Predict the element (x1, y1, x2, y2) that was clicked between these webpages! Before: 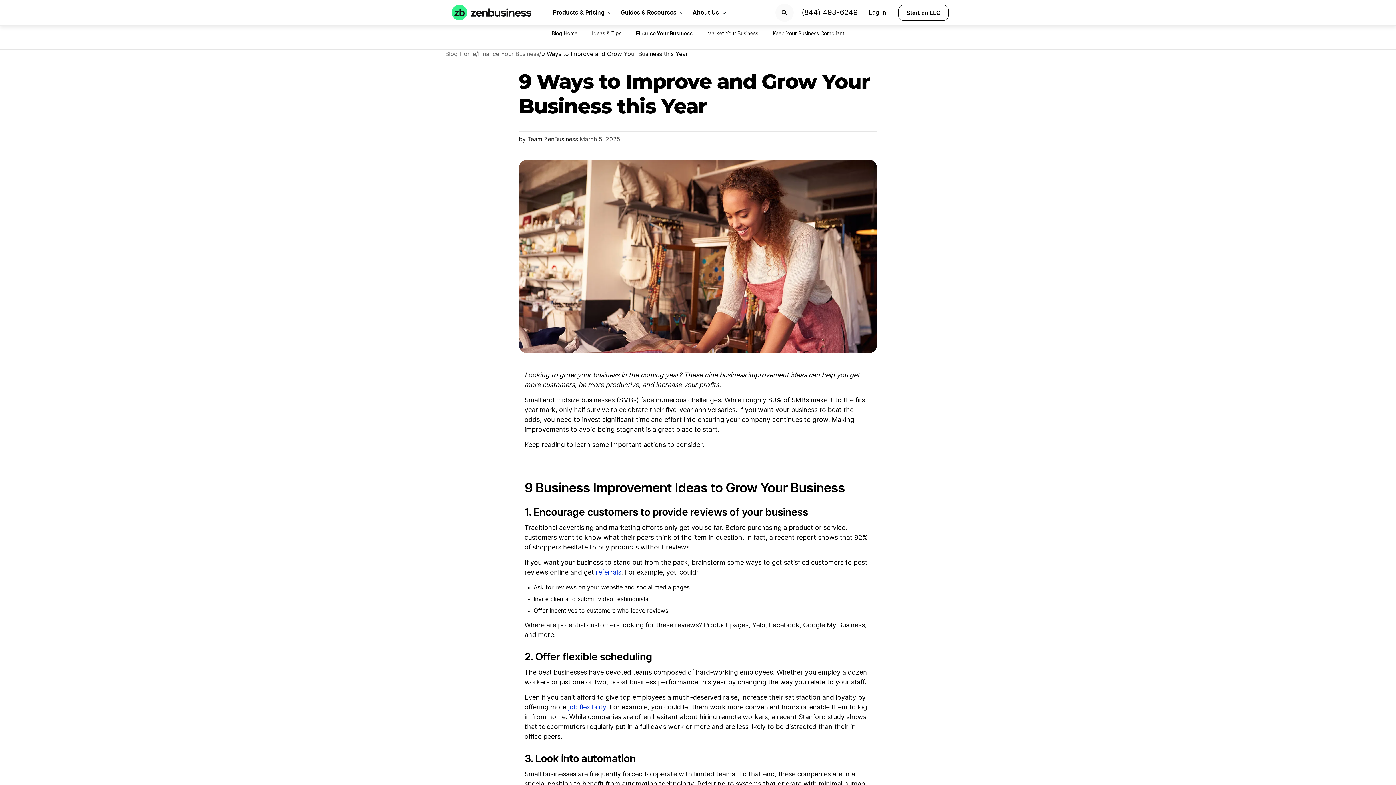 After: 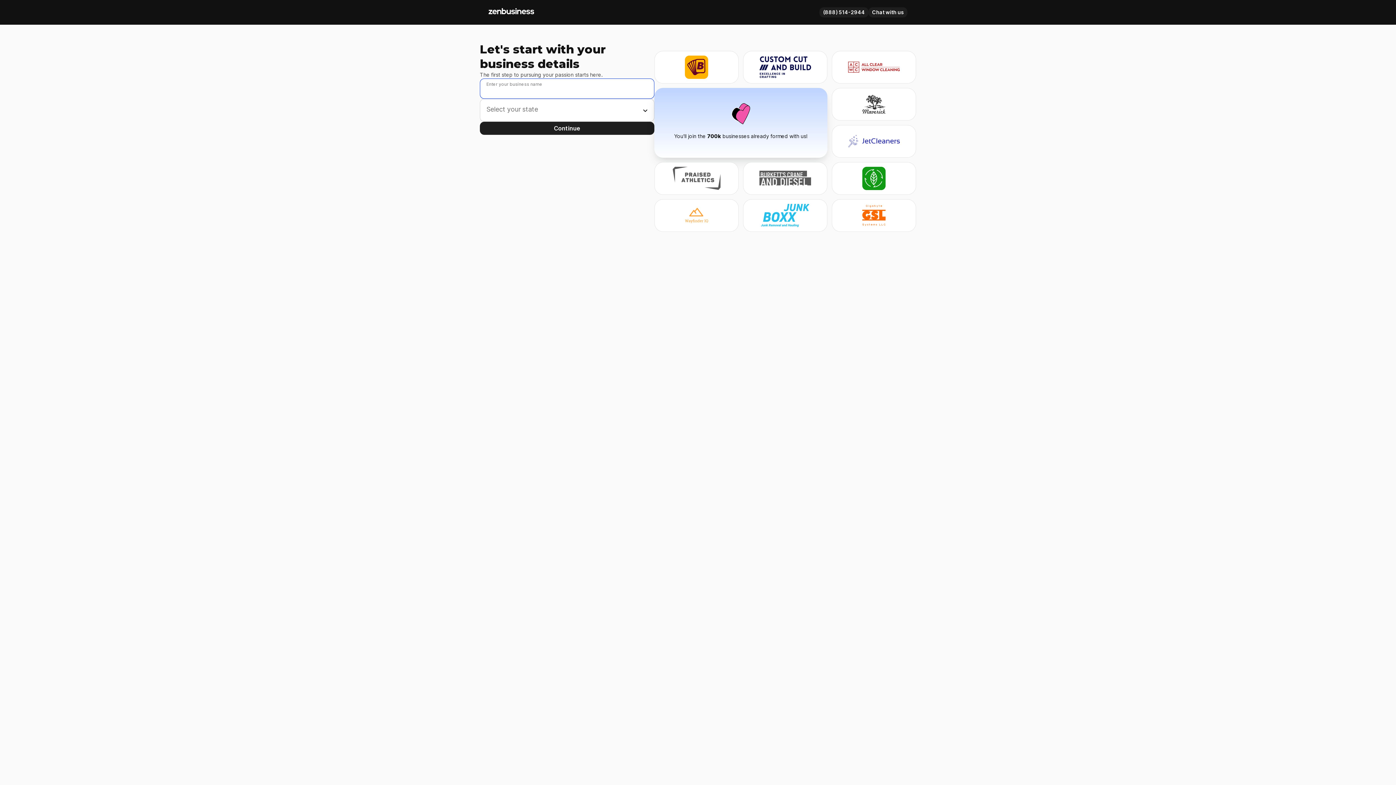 Action: label: Start an LLC bbox: (898, 4, 949, 20)